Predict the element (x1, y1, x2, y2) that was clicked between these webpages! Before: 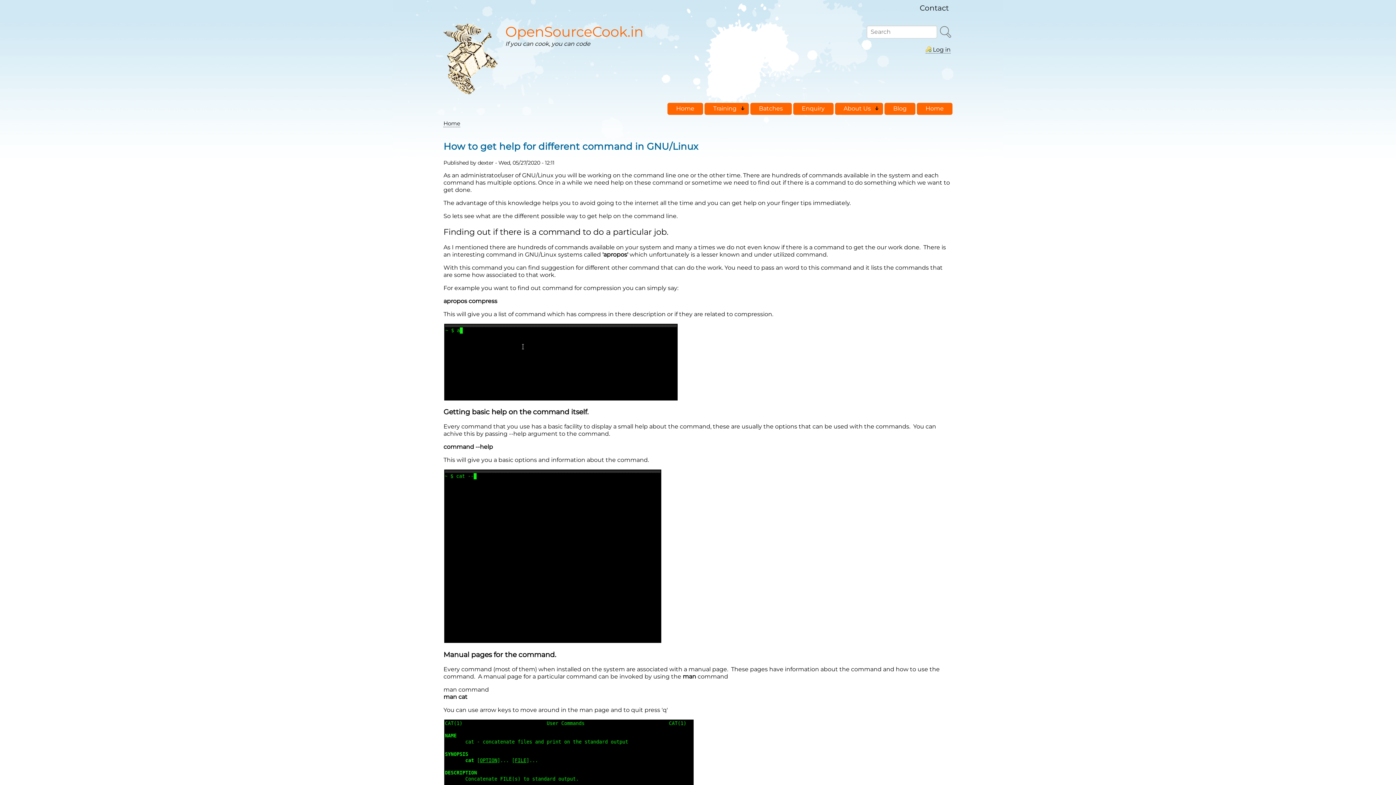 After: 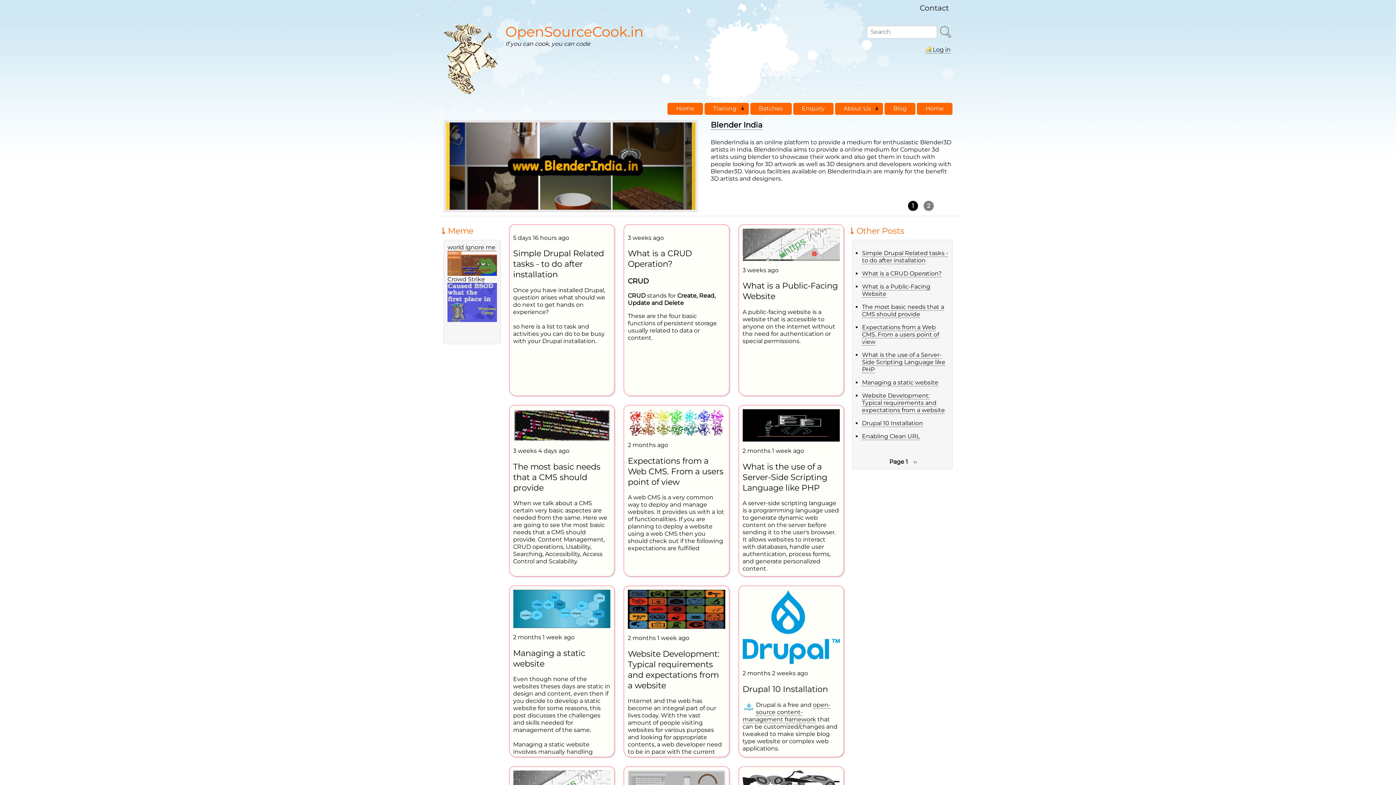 Action: label: OpenSourceCook.in bbox: (505, 23, 643, 40)